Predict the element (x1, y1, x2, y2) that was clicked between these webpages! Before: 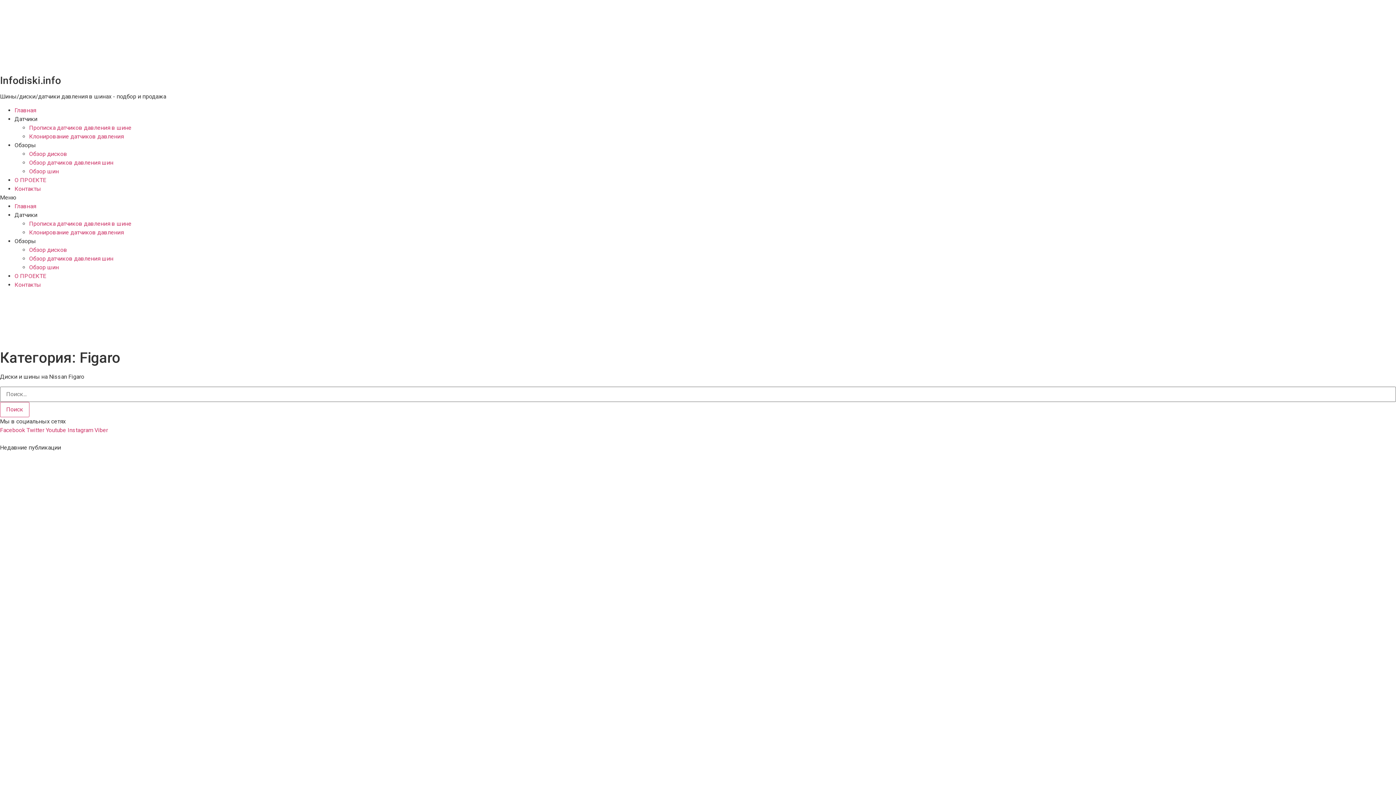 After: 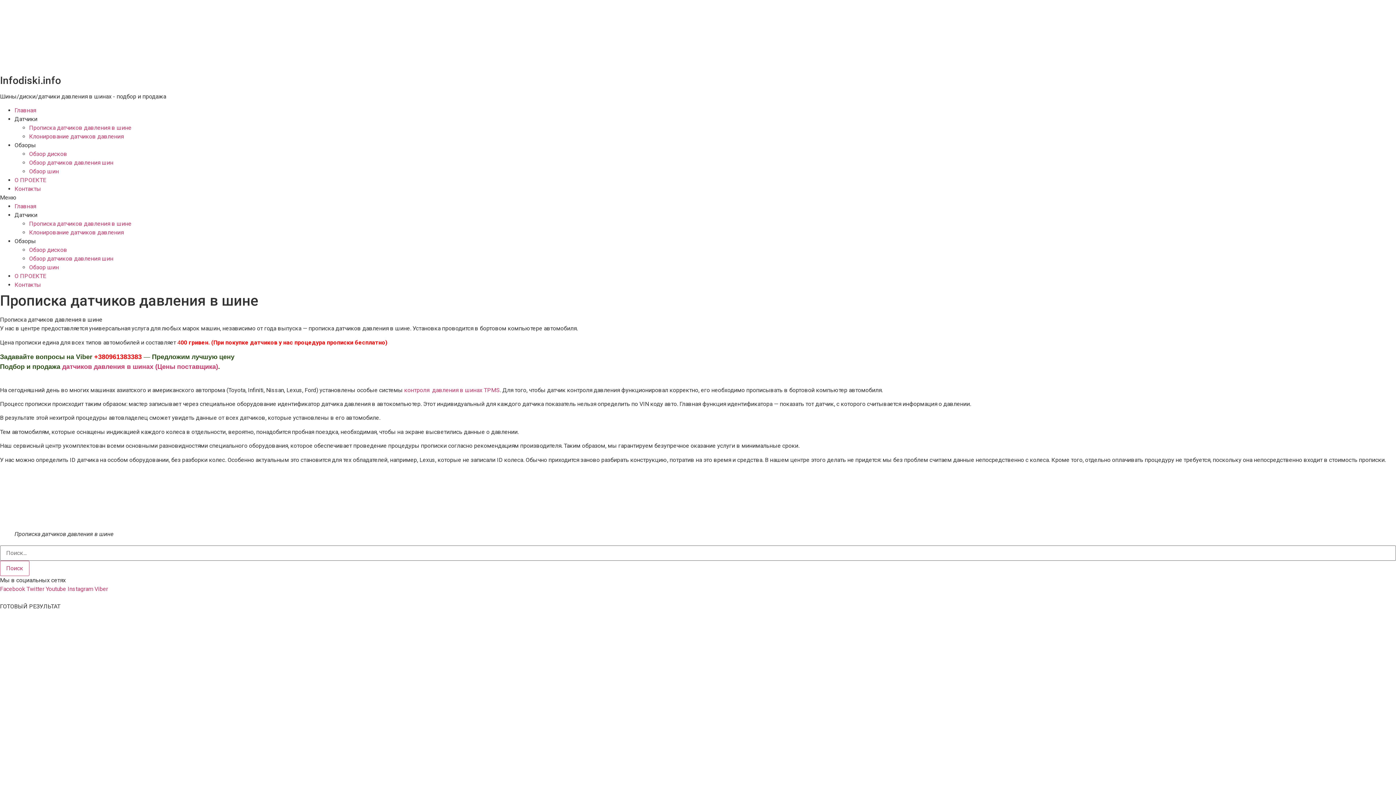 Action: label: Прописка датчиков давления в шине bbox: (29, 124, 131, 131)